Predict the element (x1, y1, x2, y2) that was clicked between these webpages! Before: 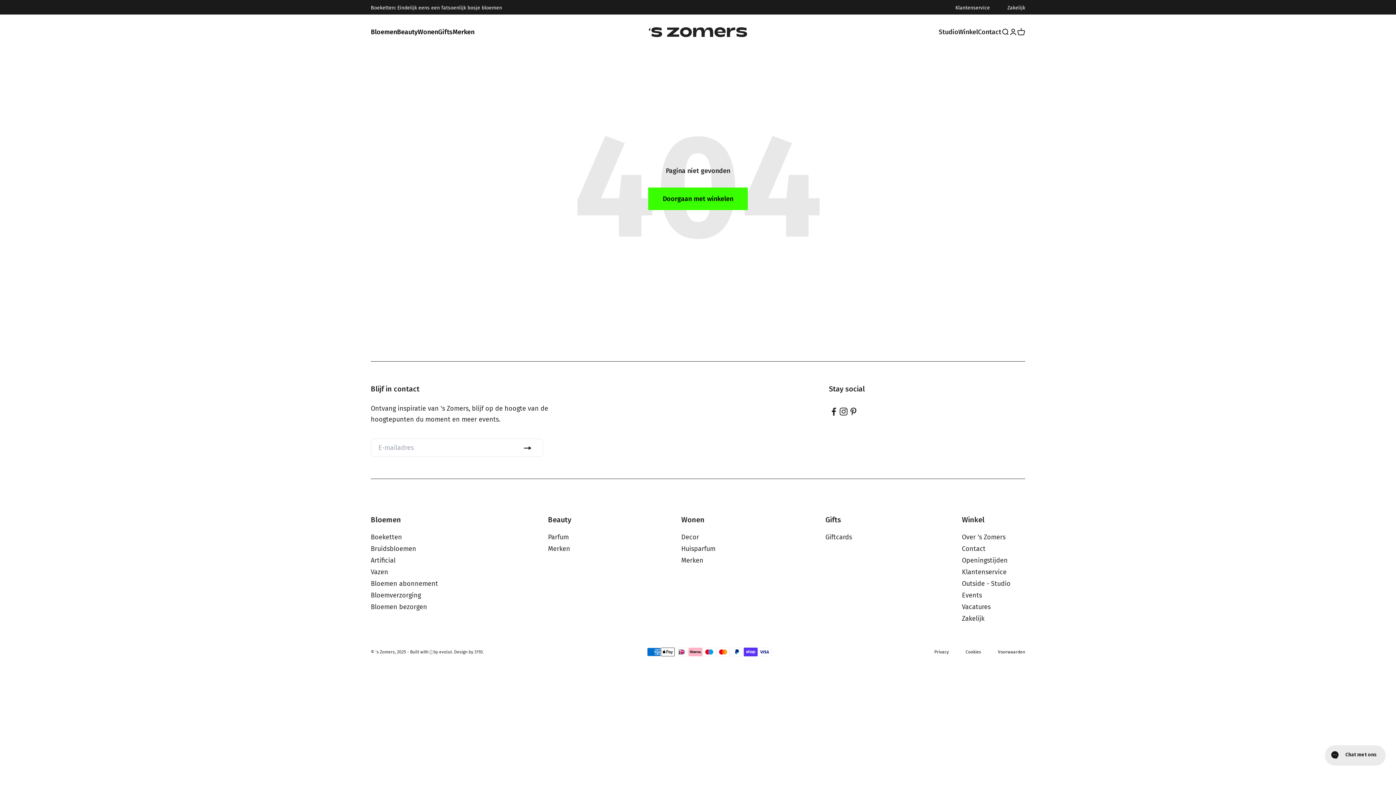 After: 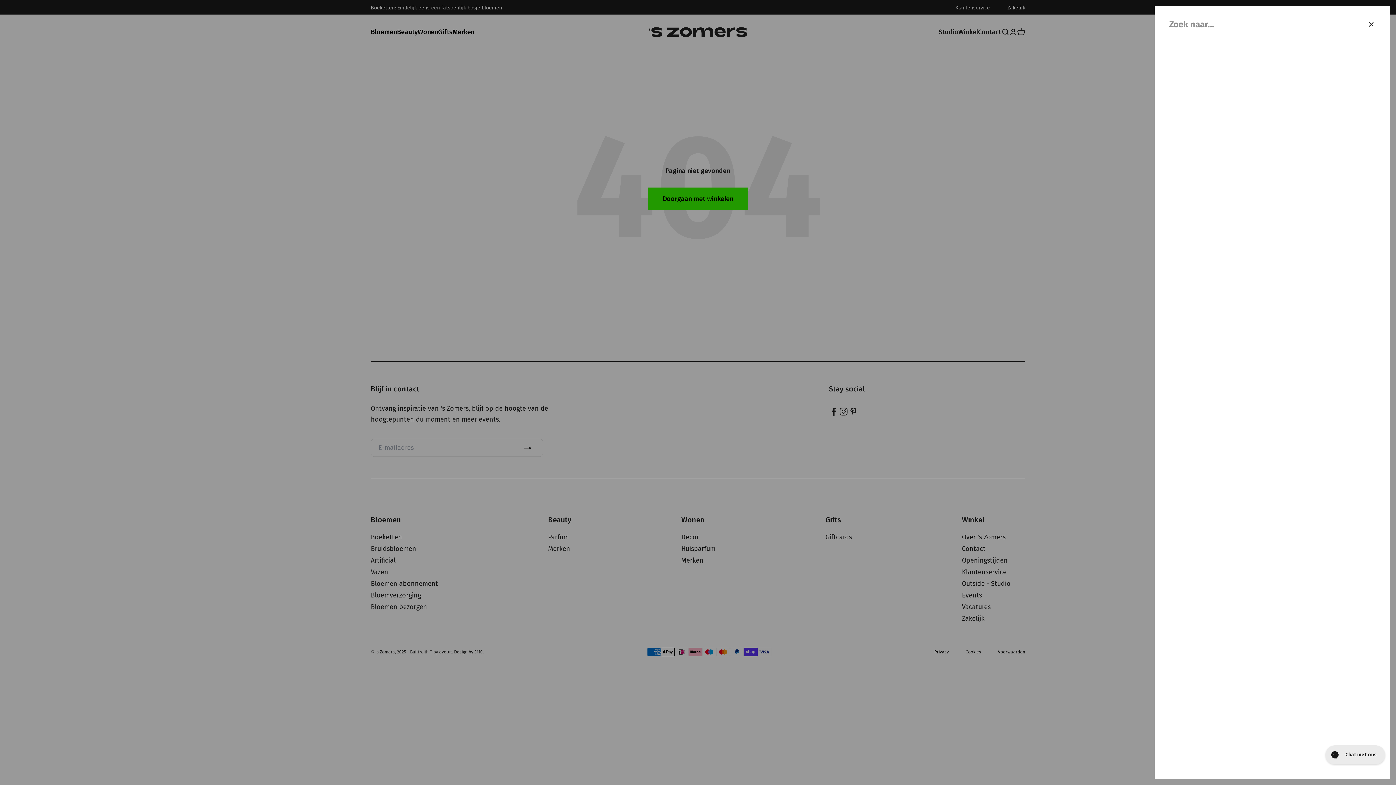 Action: bbox: (1001, 28, 1009, 36) label: Zoeken openen